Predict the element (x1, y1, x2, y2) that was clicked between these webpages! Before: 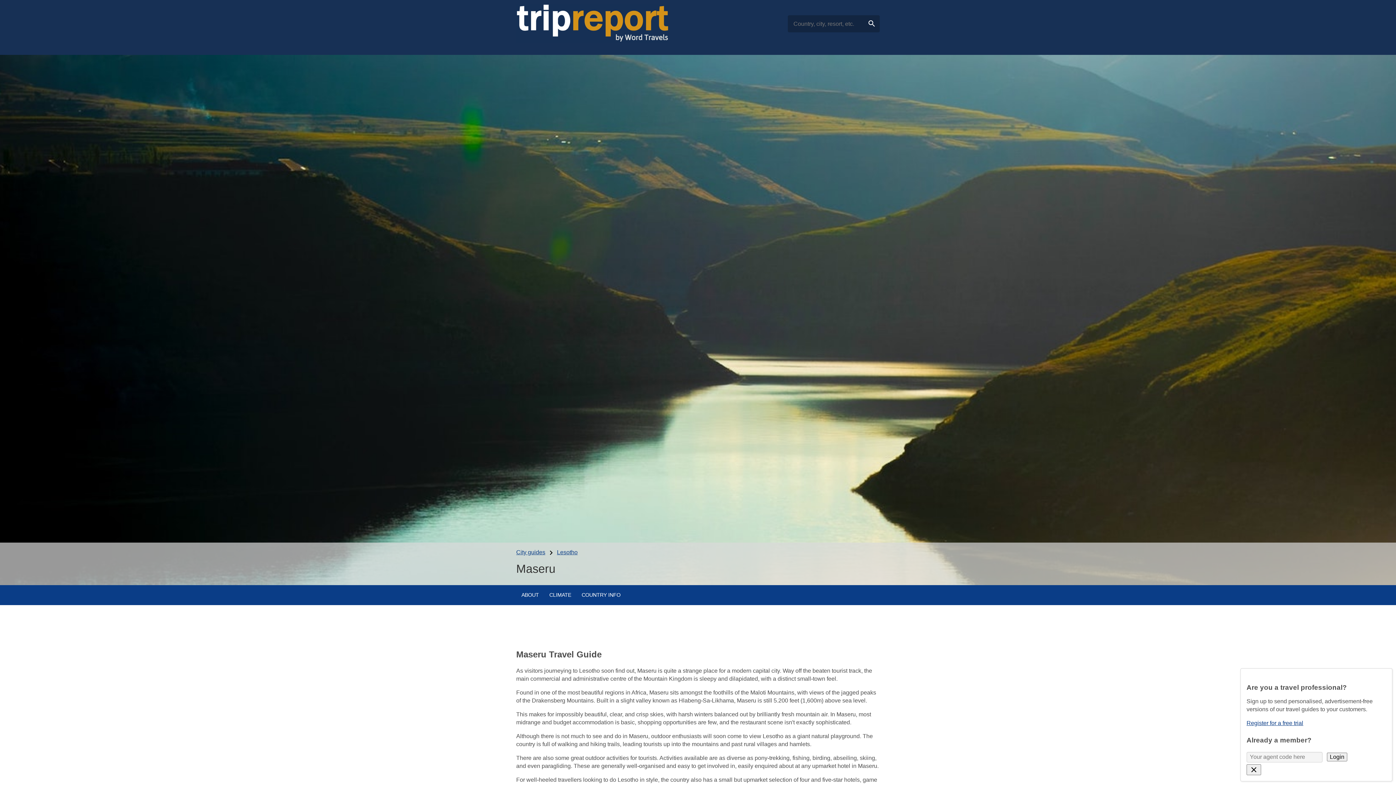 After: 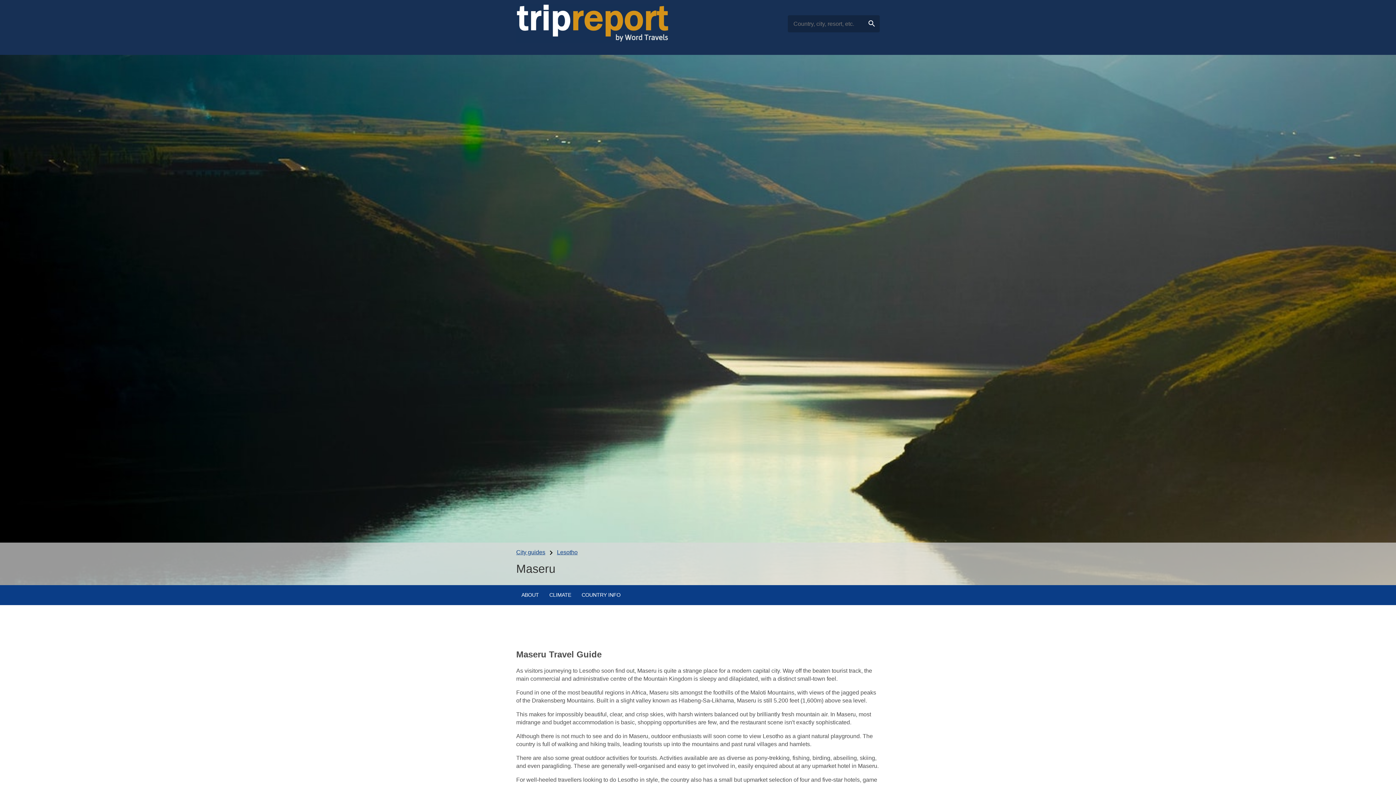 Action: label: Login bbox: (1246, 764, 1261, 775)